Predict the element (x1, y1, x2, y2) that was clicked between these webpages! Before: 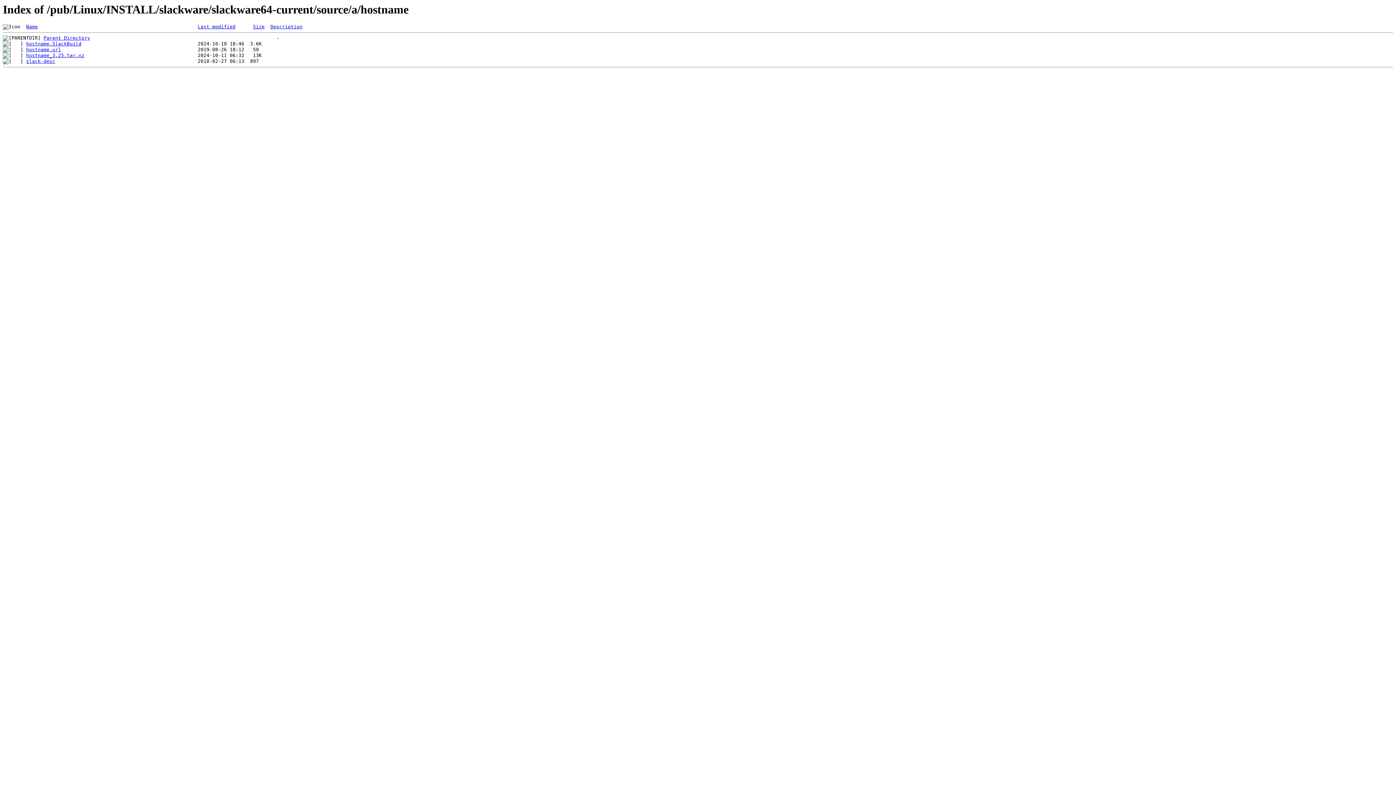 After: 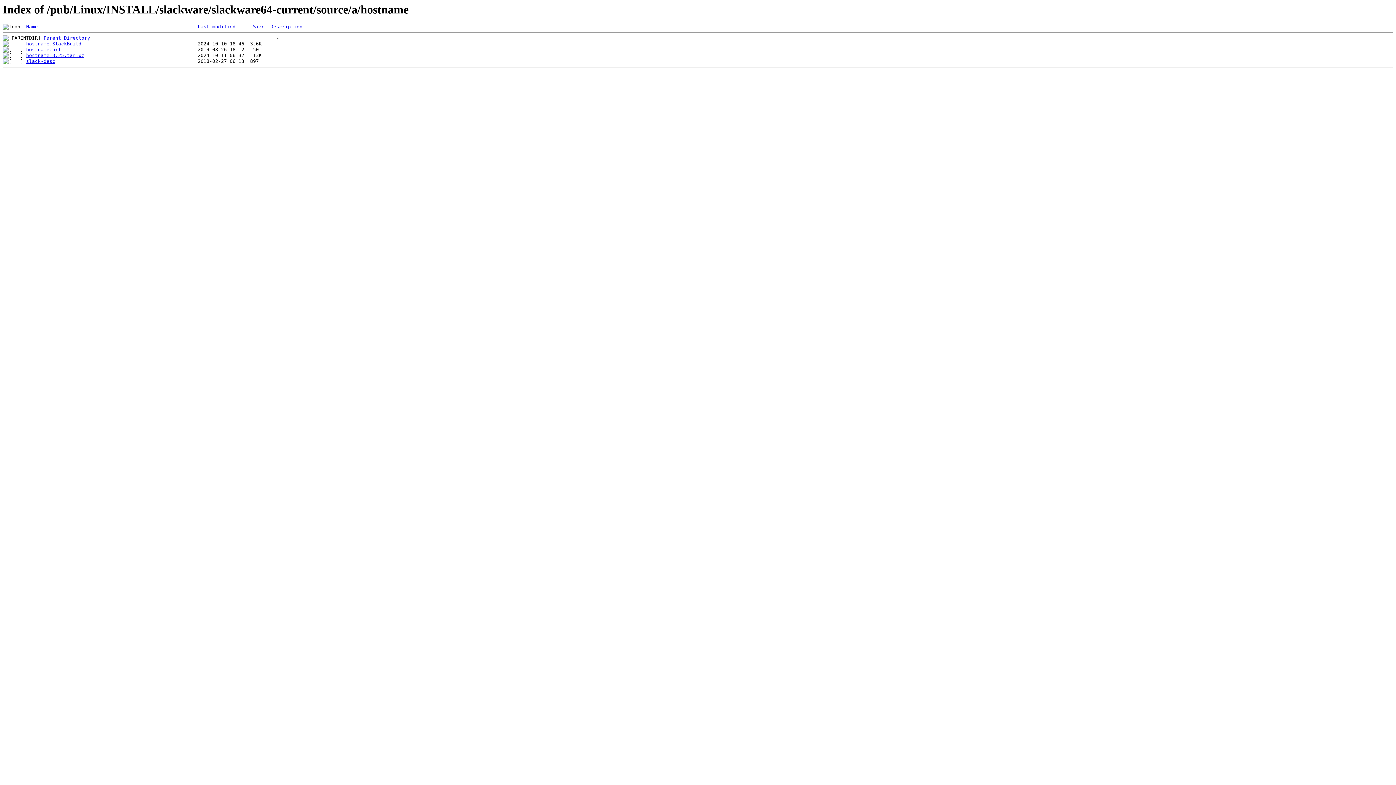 Action: bbox: (26, 52, 84, 58) label: hostname_3.25.tar.xz